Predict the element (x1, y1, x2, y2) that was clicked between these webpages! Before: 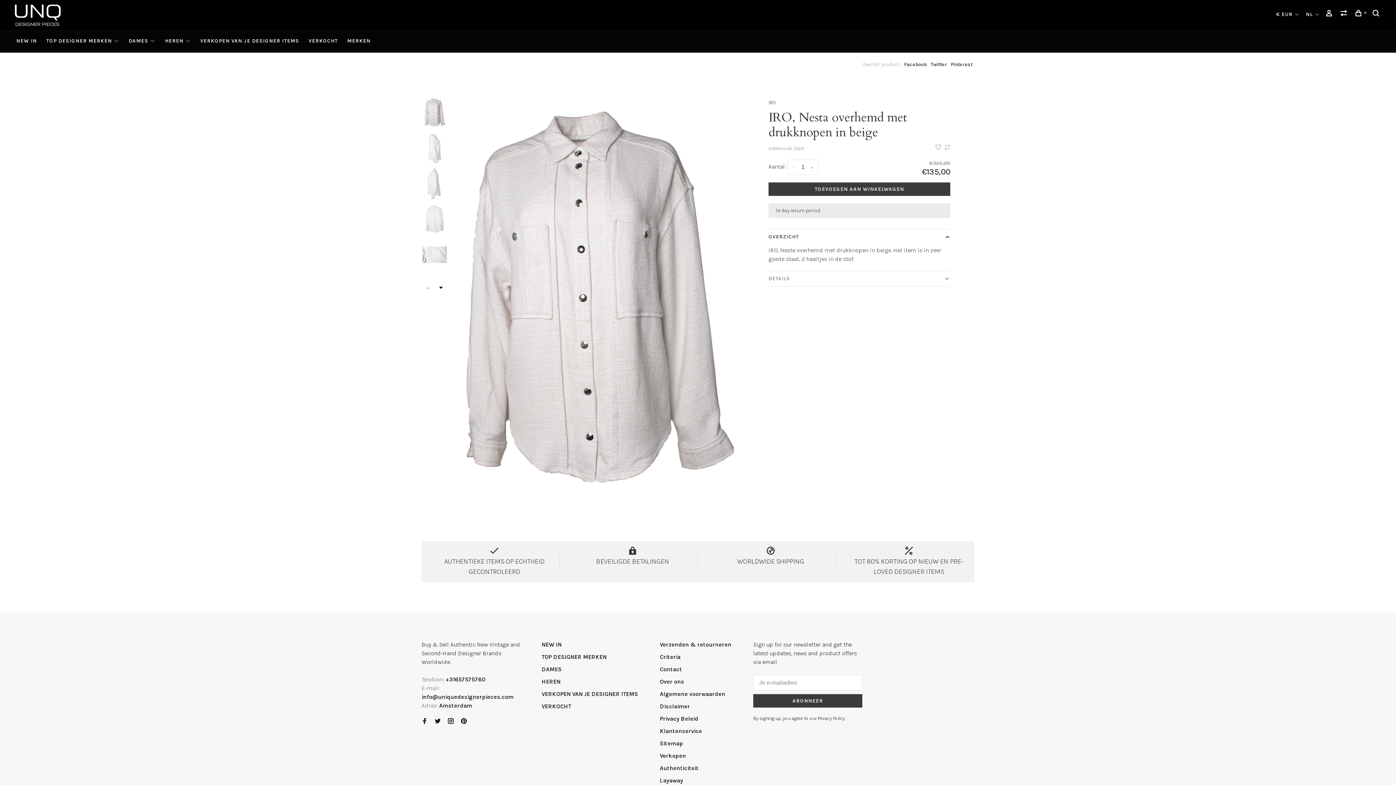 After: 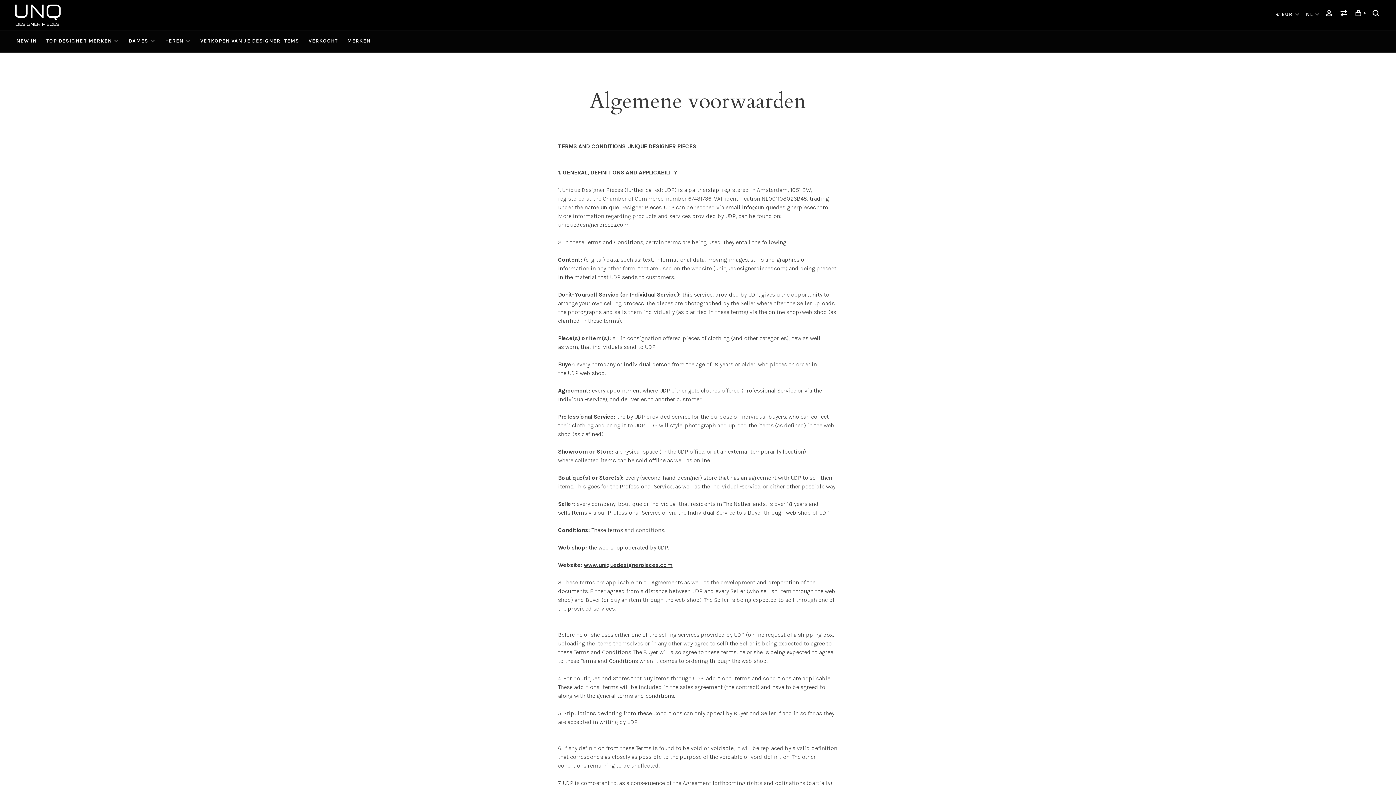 Action: bbox: (660, 690, 725, 697) label: Algemene voorwaarden